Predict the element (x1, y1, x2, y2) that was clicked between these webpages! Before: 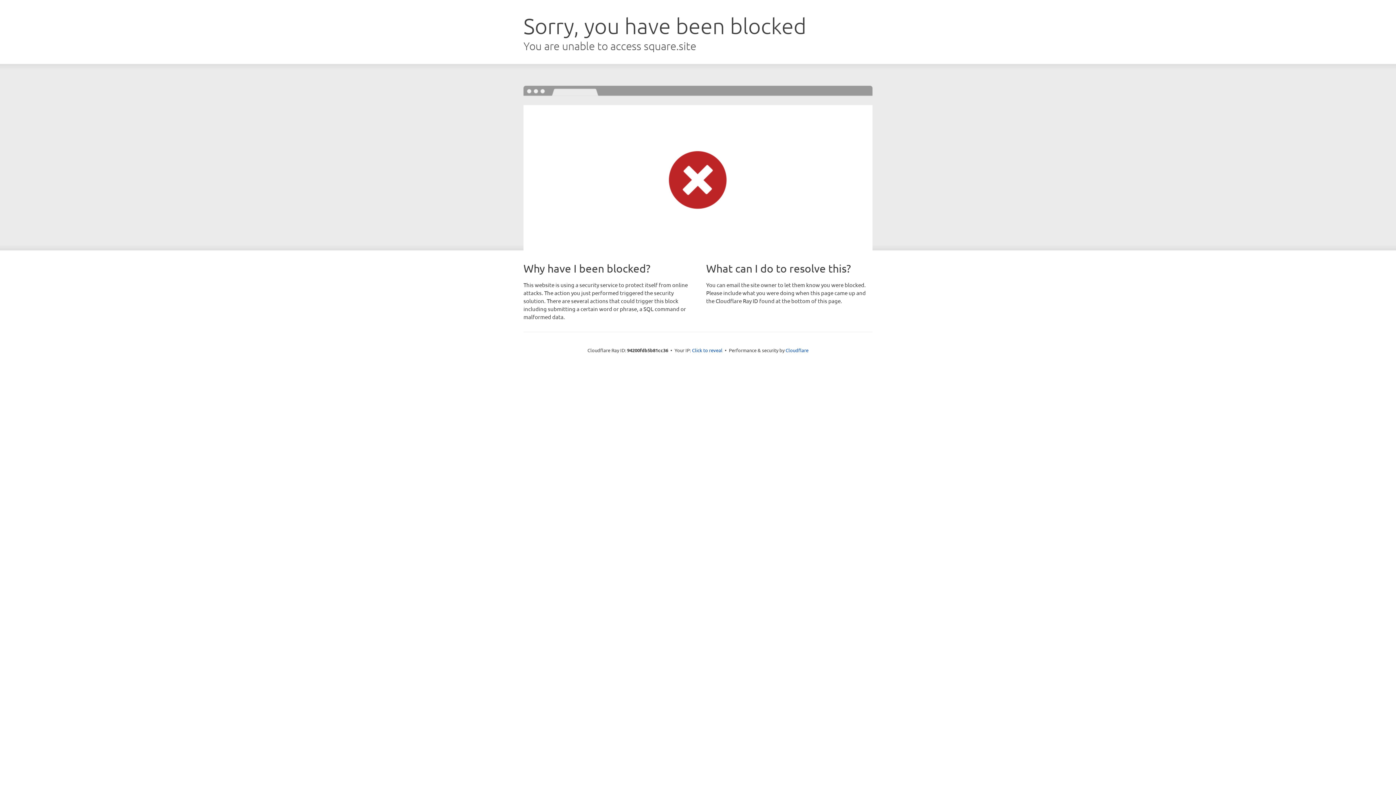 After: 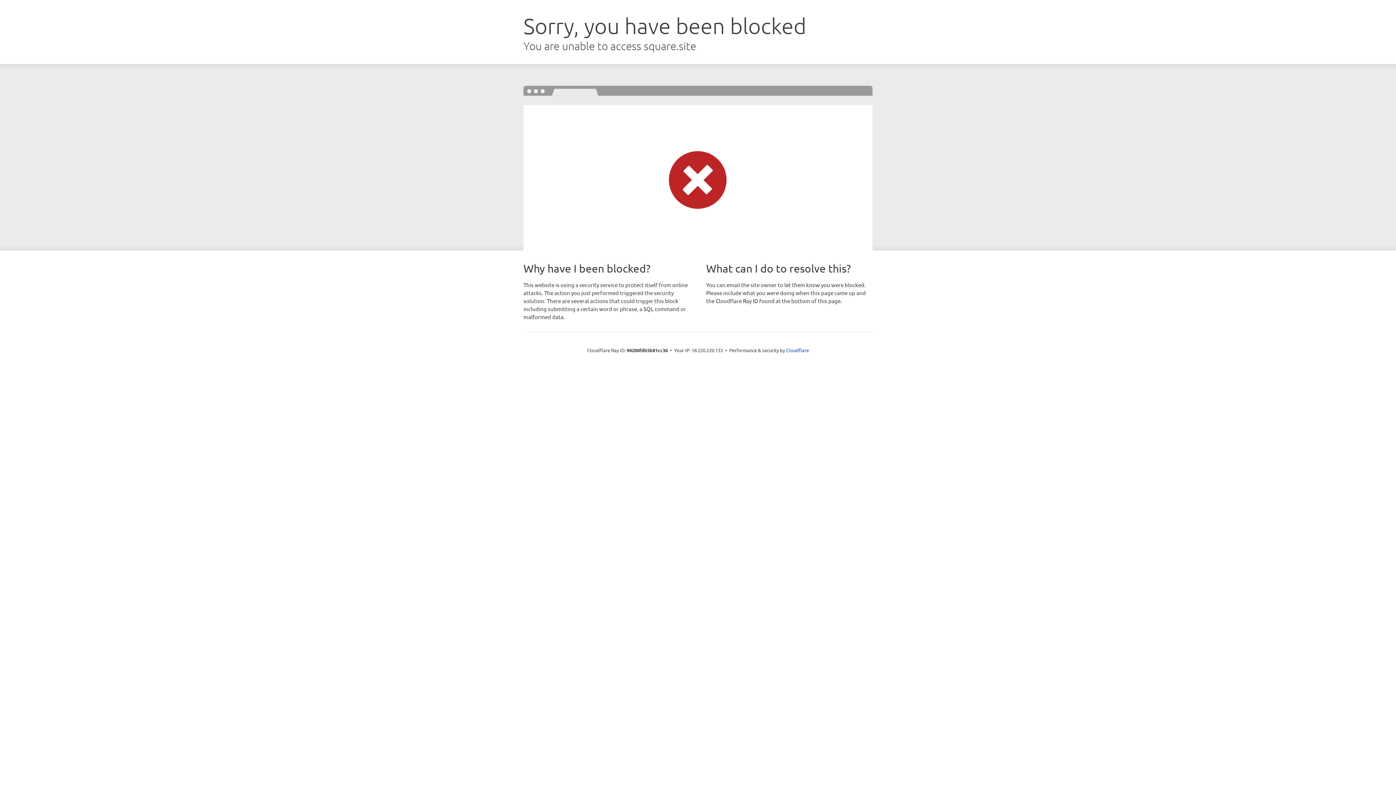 Action: bbox: (692, 346, 722, 353) label: Click to reveal